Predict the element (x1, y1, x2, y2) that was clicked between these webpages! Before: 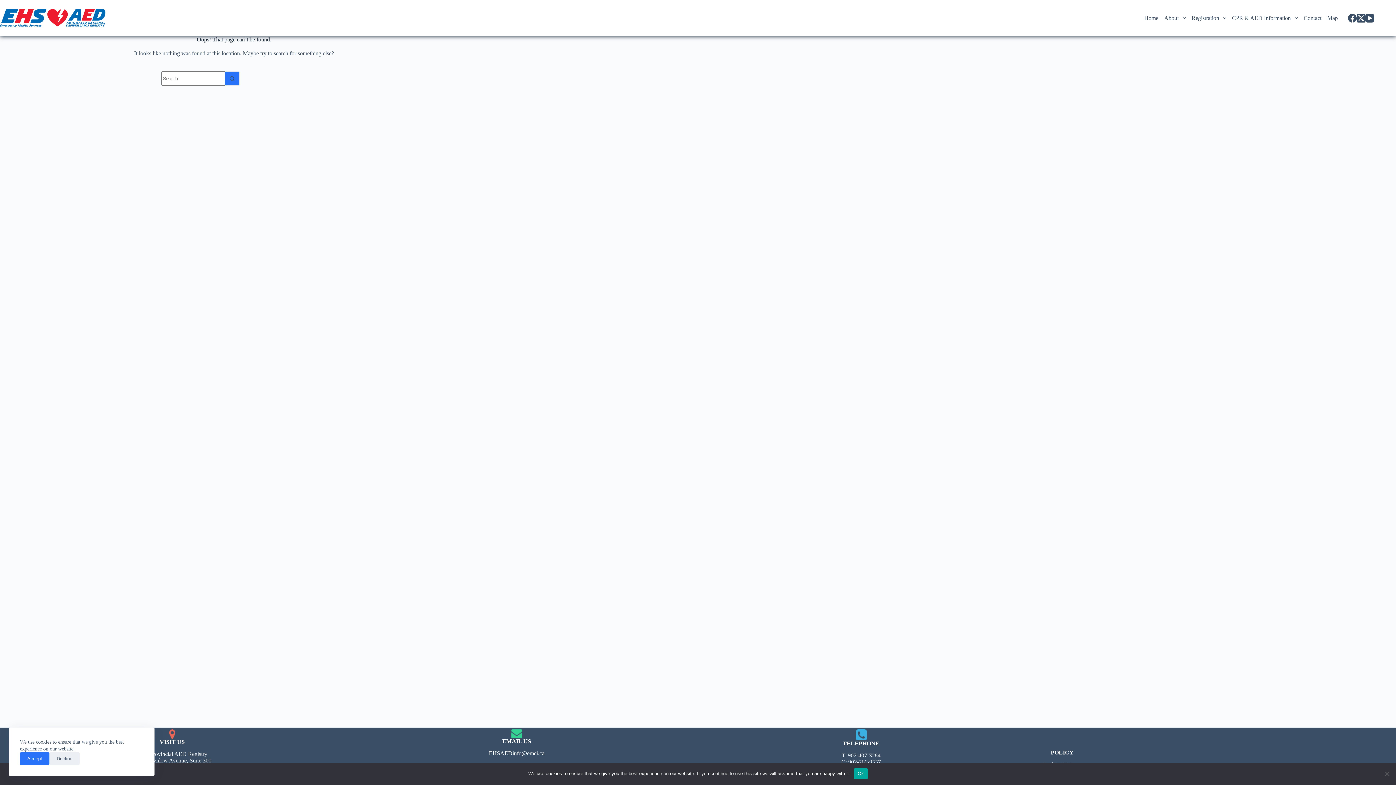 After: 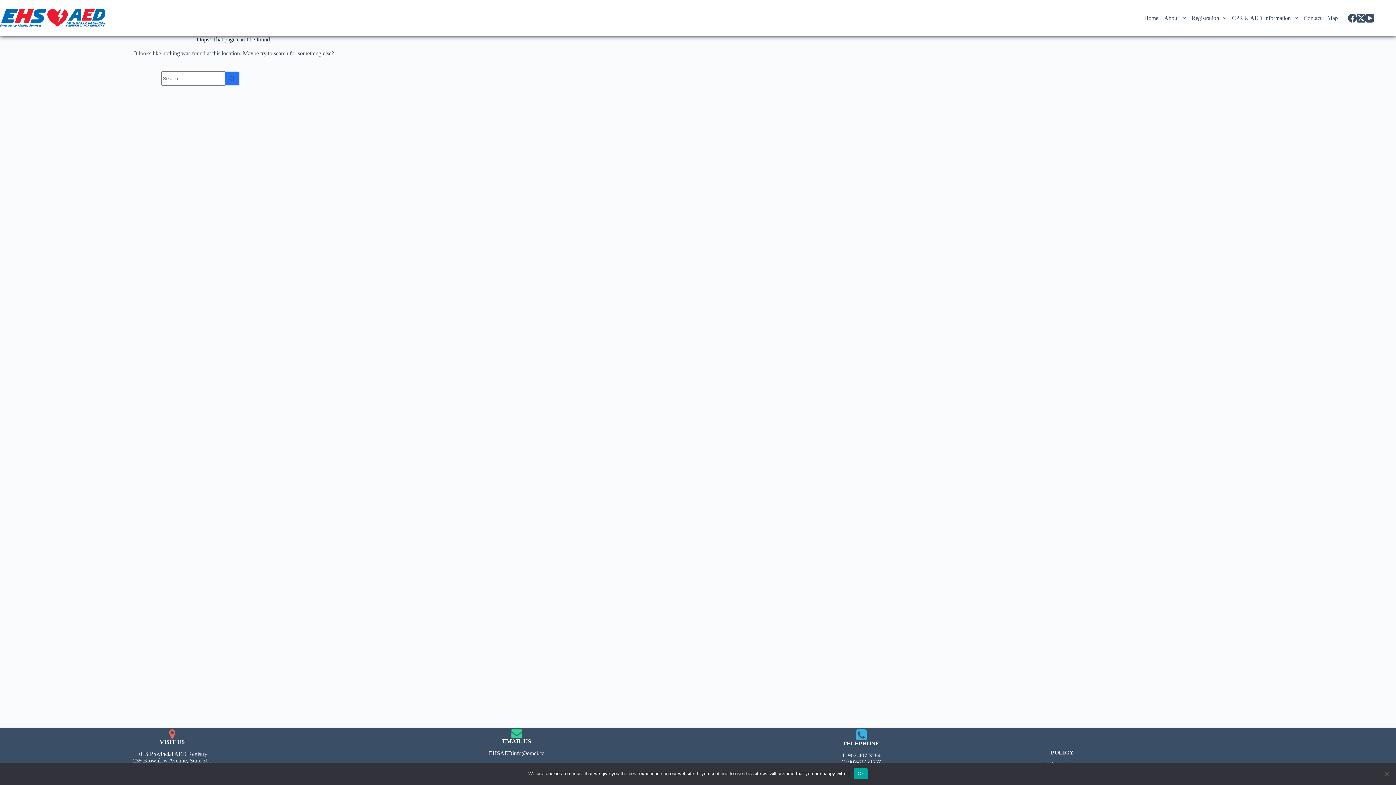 Action: bbox: (20, 752, 49, 765) label: Accept